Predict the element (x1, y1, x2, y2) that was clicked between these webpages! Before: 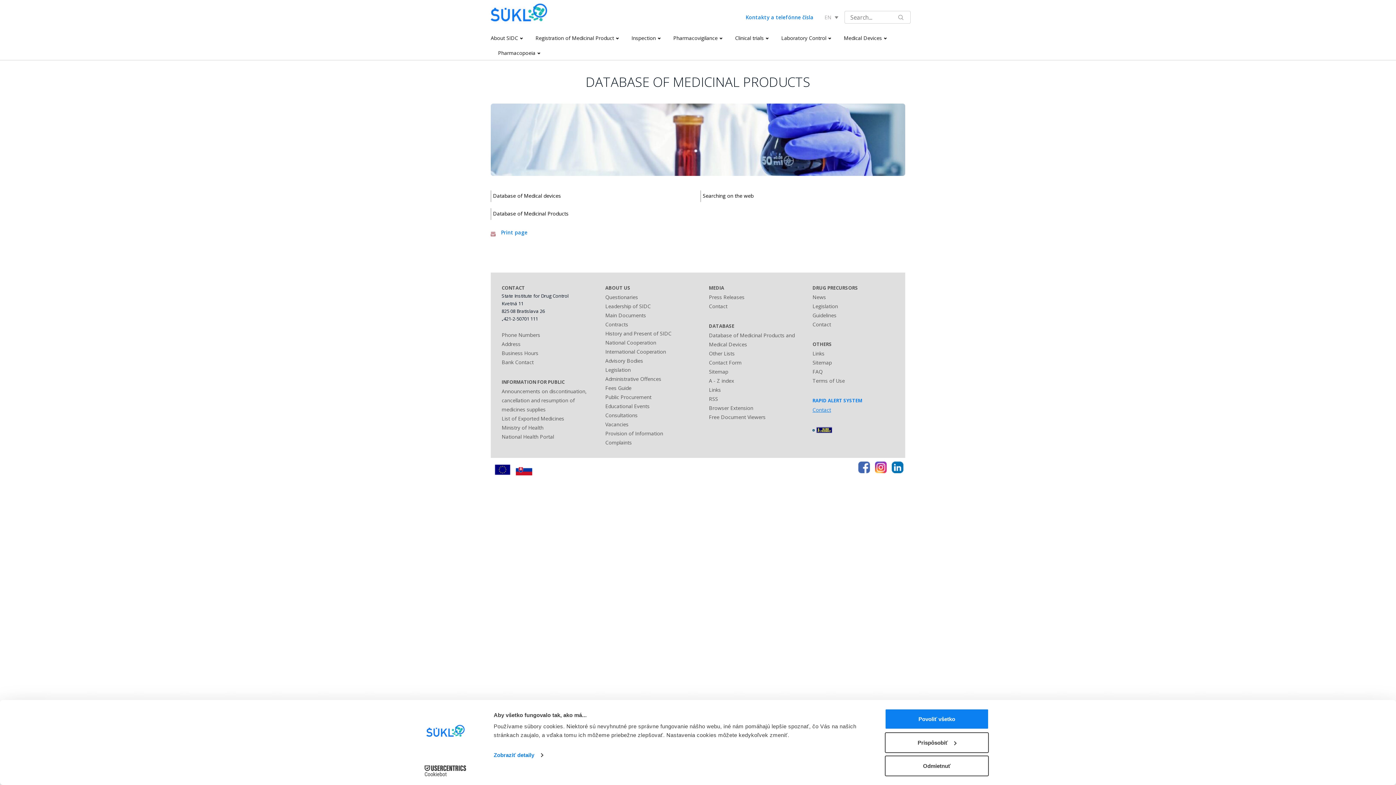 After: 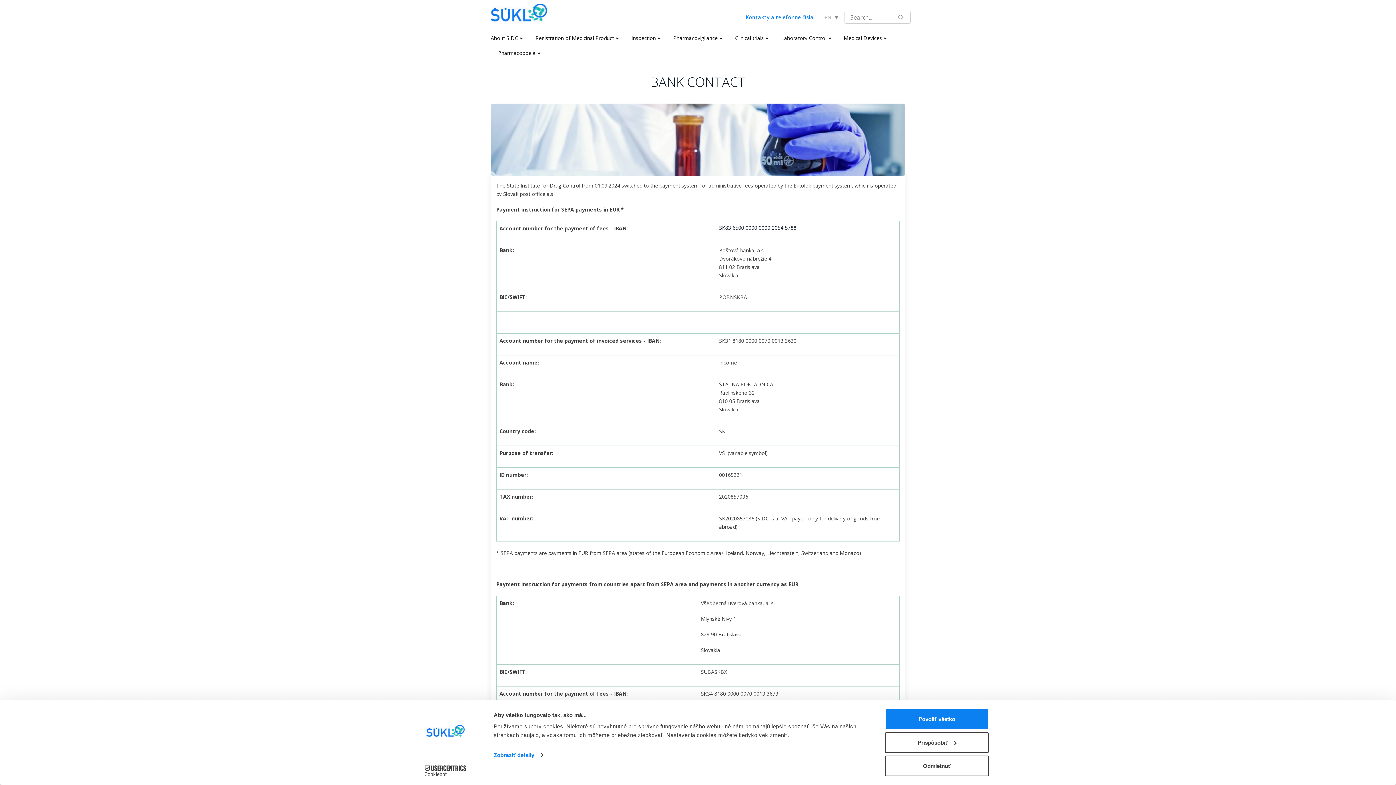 Action: bbox: (501, 358, 533, 365) label: Bank Contact